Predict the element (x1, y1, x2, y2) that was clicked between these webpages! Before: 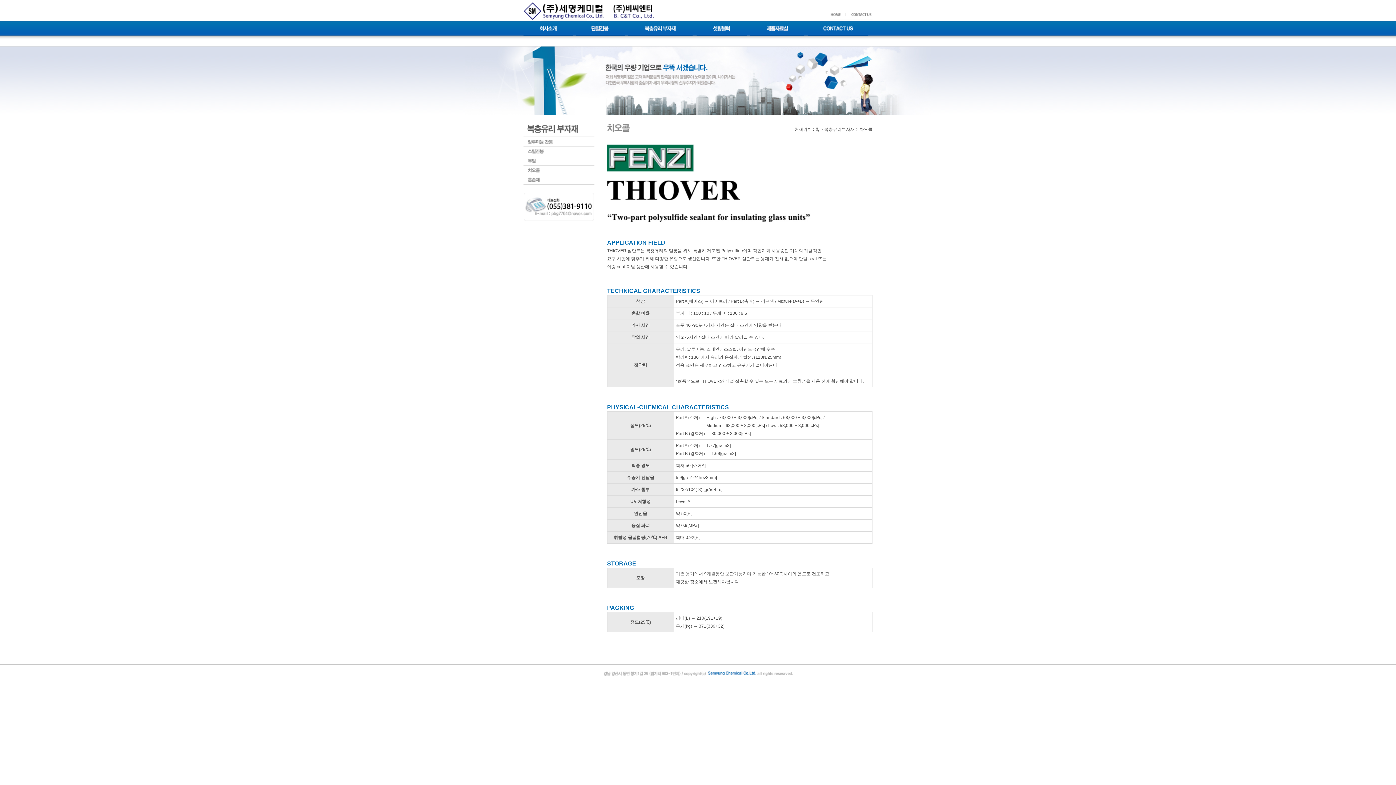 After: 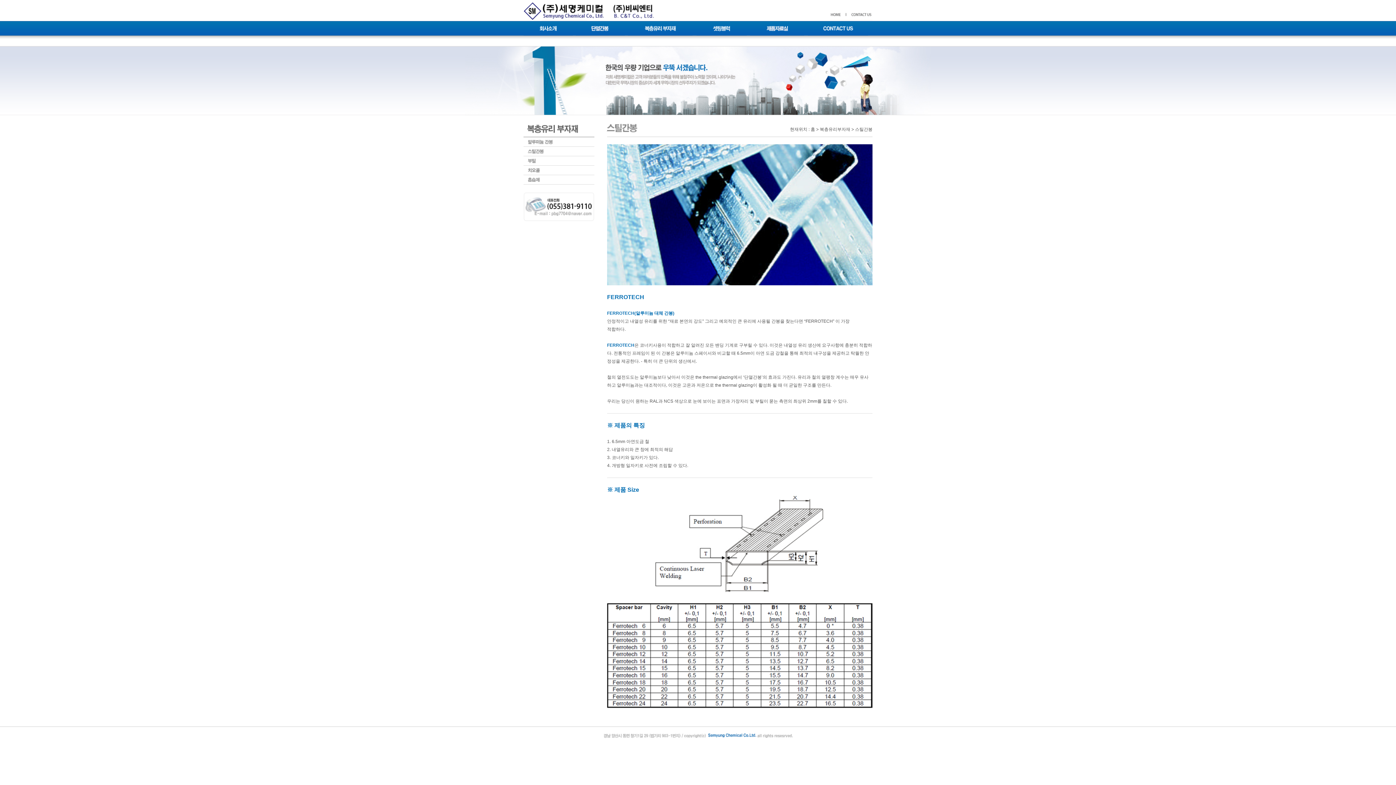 Action: bbox: (523, 152, 607, 157)